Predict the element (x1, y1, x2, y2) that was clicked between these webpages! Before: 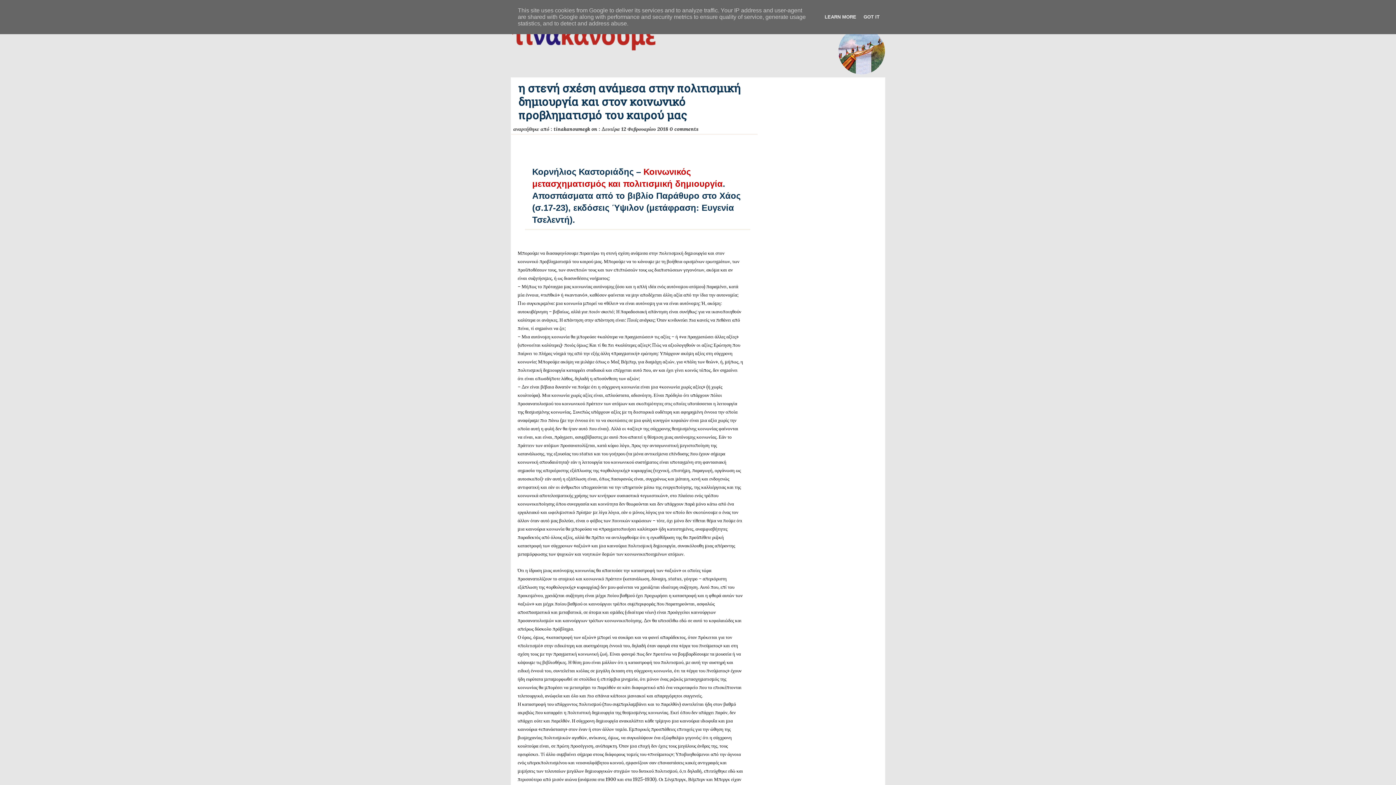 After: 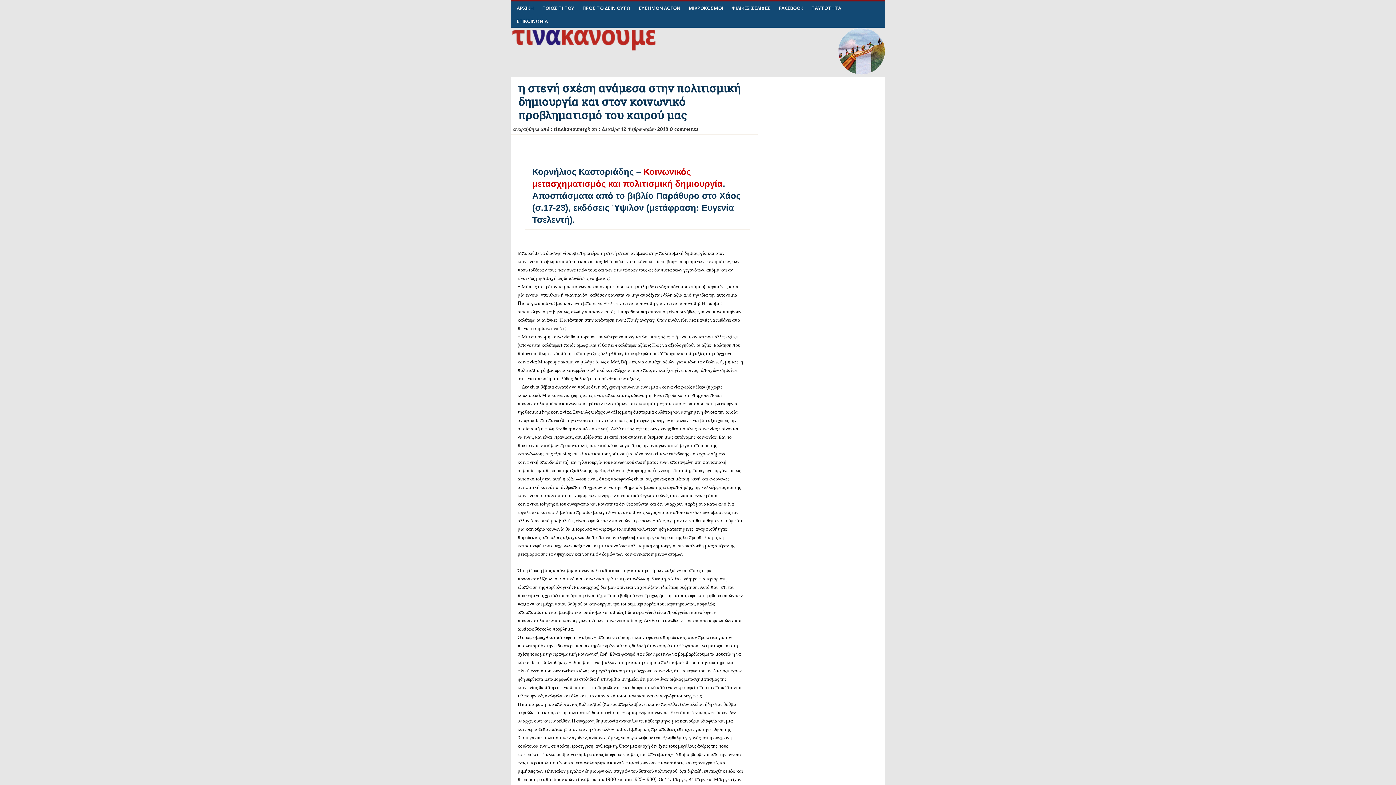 Action: label: GOT IT bbox: (861, 14, 882, 19)